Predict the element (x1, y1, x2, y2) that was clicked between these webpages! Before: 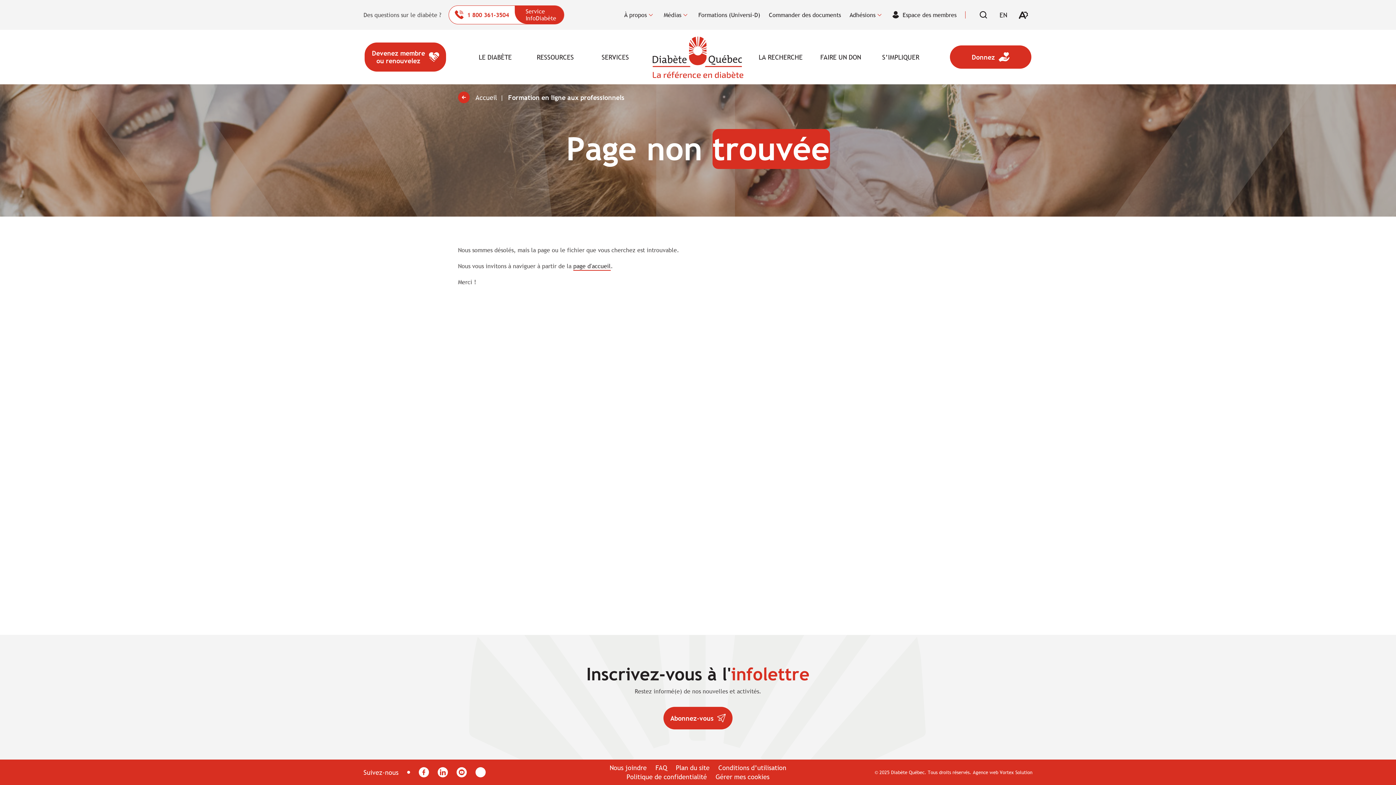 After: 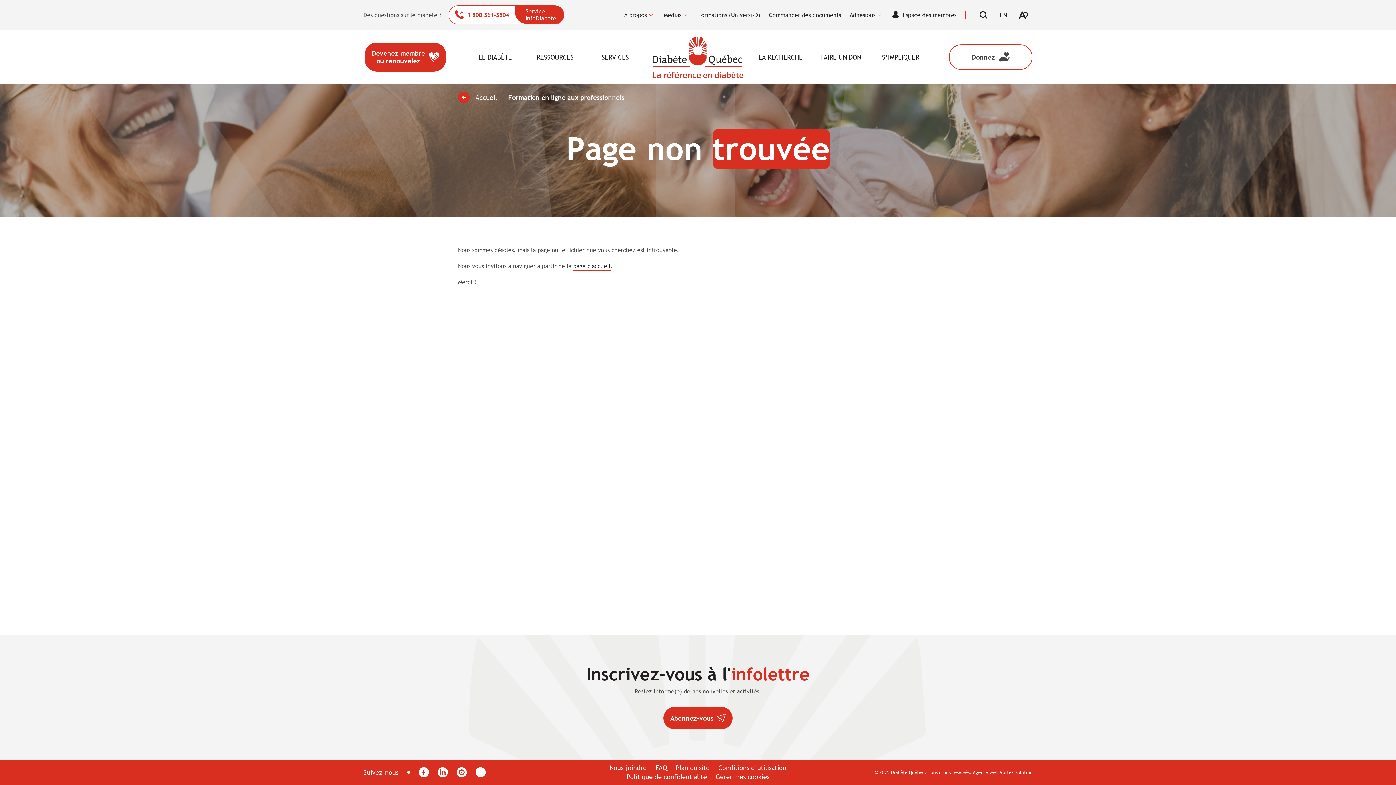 Action: bbox: (949, 44, 1032, 69) label: Donnez